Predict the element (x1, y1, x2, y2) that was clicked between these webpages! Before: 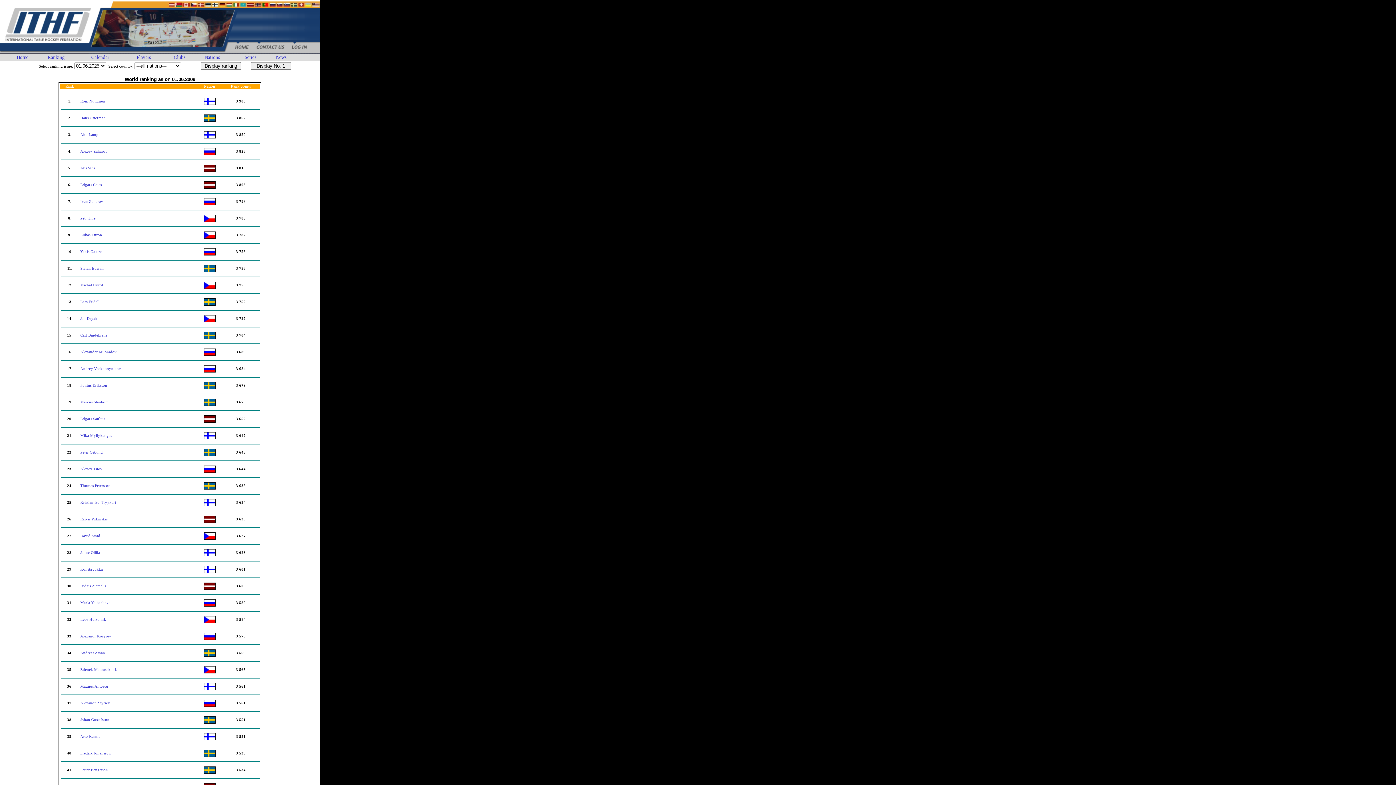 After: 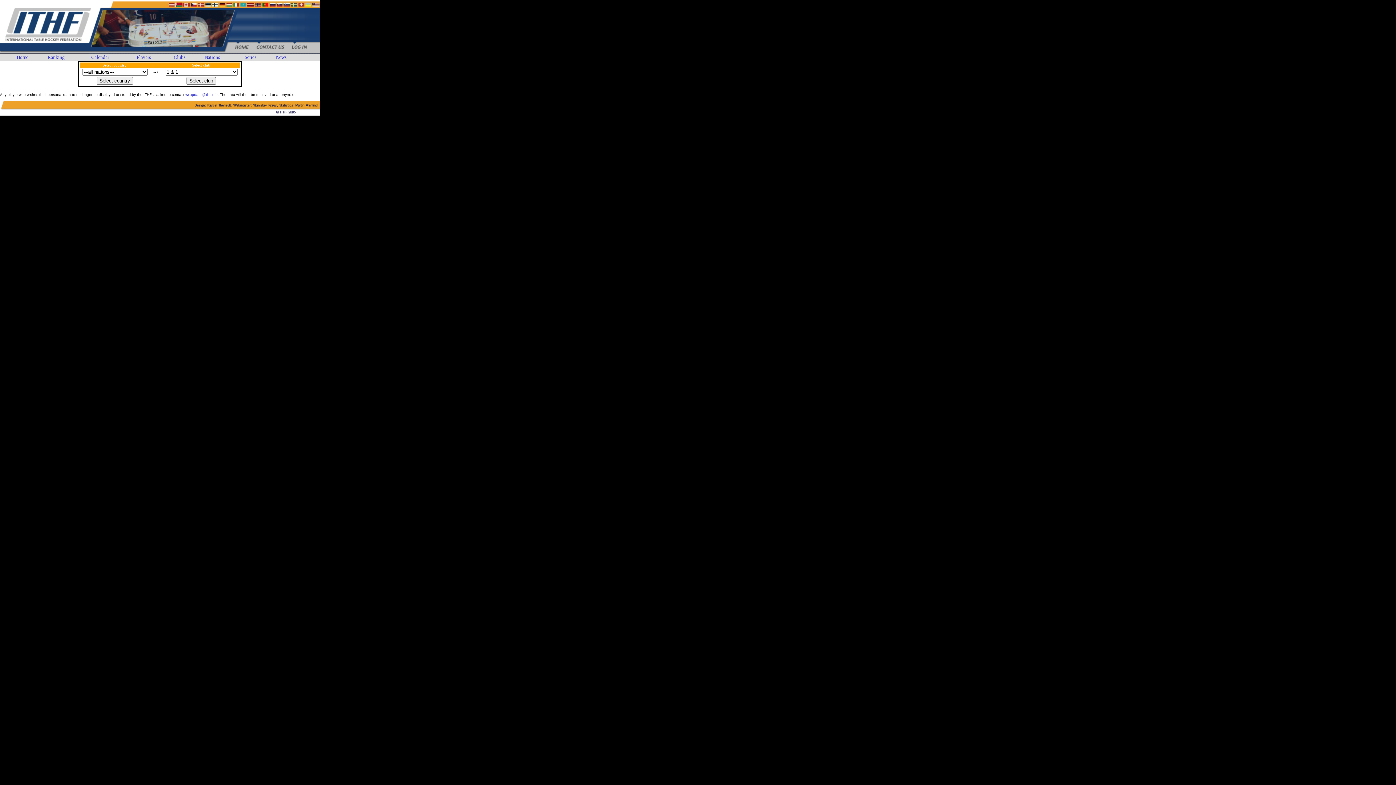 Action: label: Clubs bbox: (173, 54, 185, 60)